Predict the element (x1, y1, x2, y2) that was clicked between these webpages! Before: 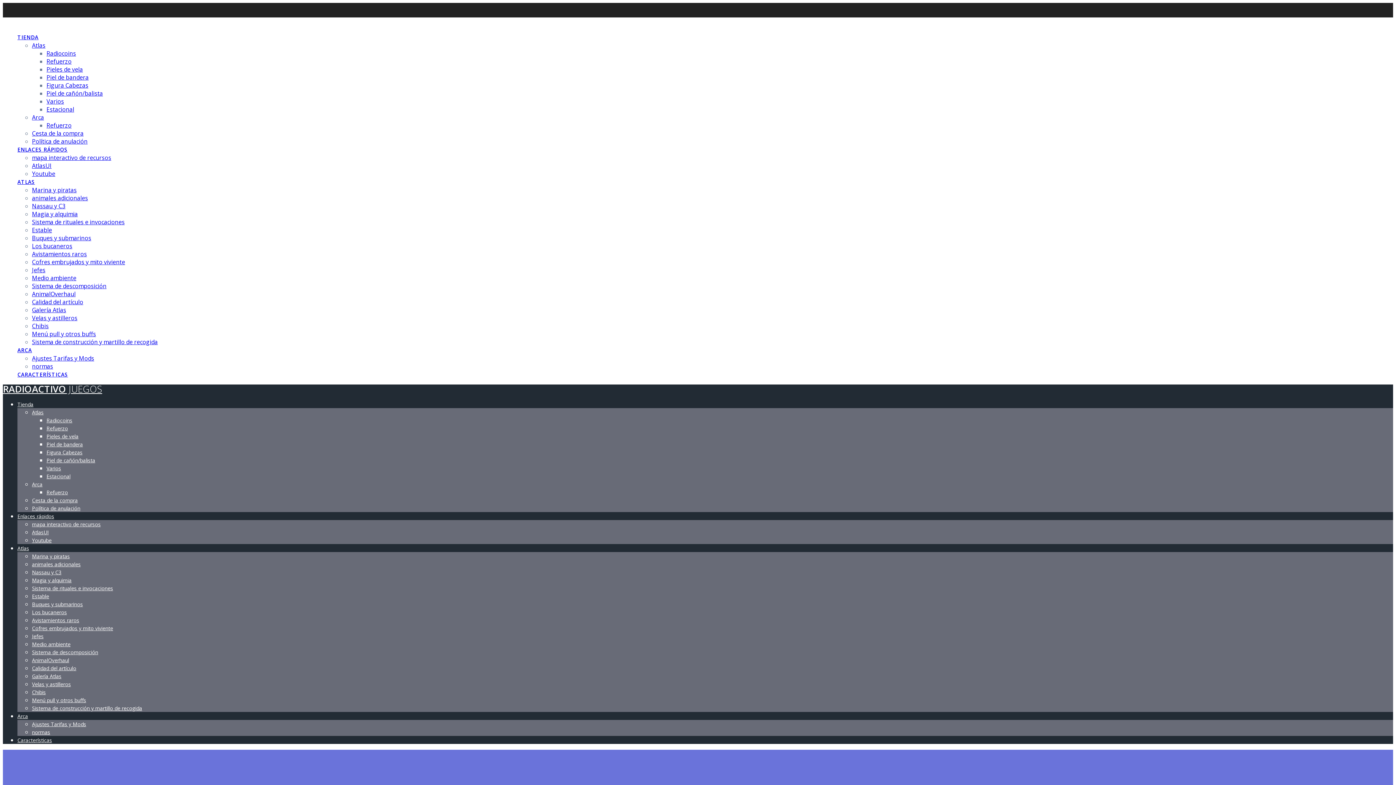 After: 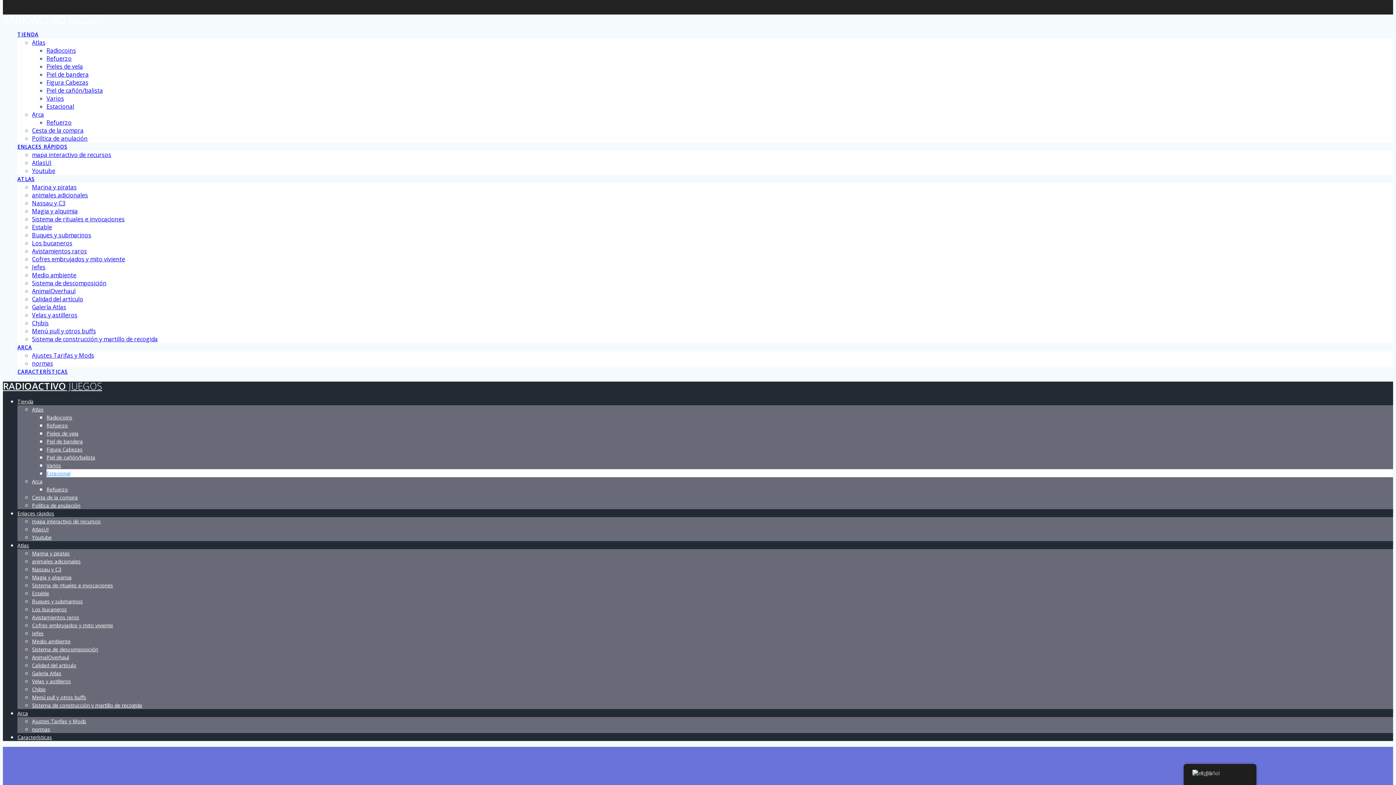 Action: label: Estacional bbox: (46, 473, 70, 480)